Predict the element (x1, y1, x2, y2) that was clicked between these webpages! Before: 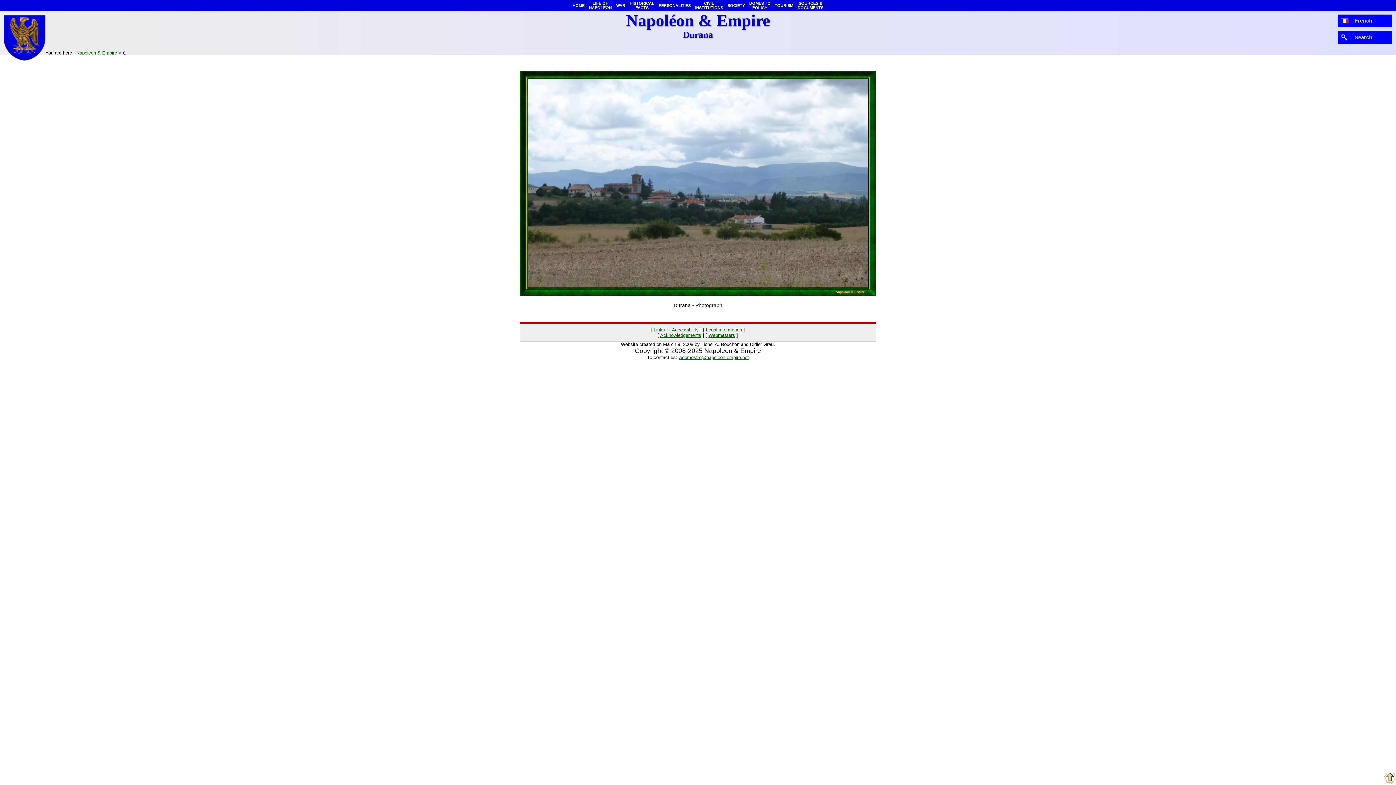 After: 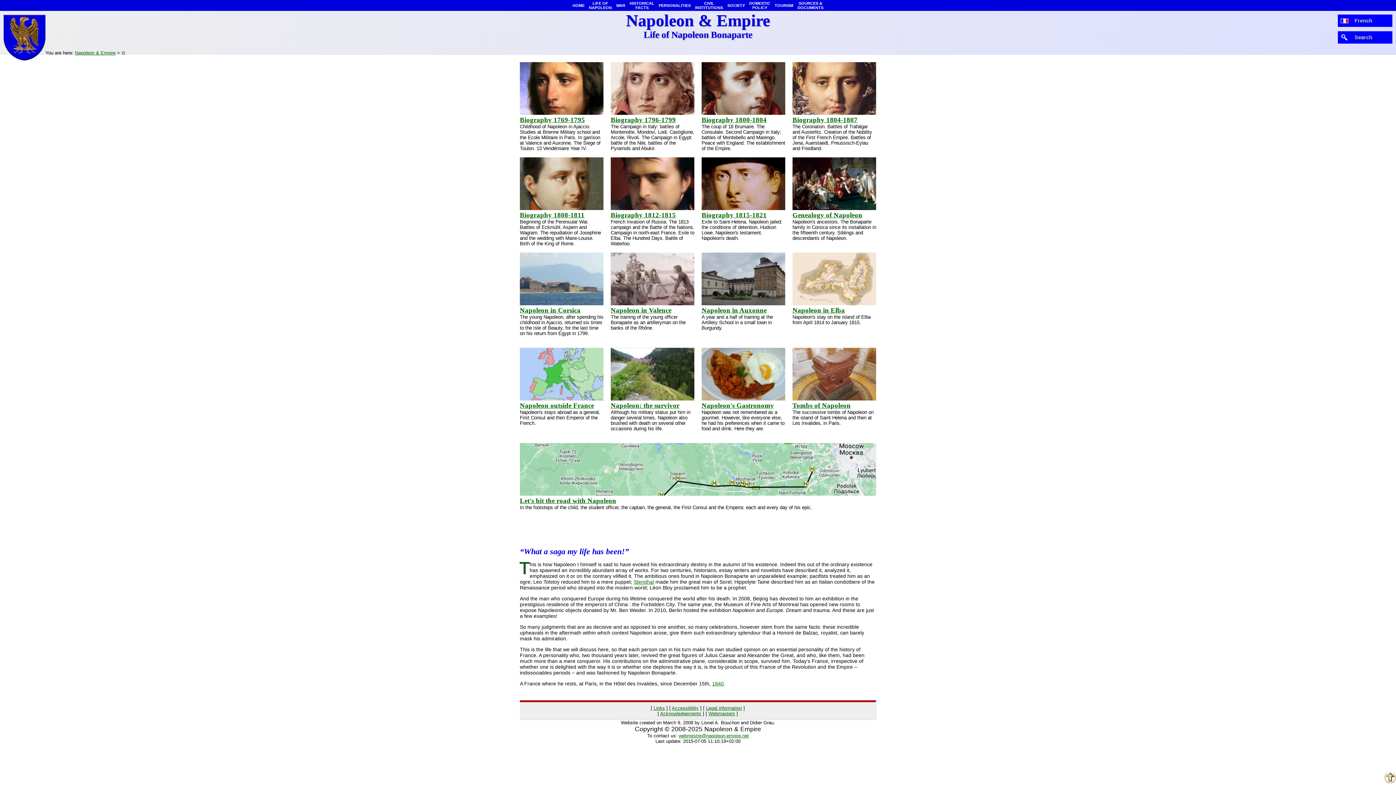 Action: label: LIFE OF
NAPOLEON bbox: (586, 0, 614, 10)